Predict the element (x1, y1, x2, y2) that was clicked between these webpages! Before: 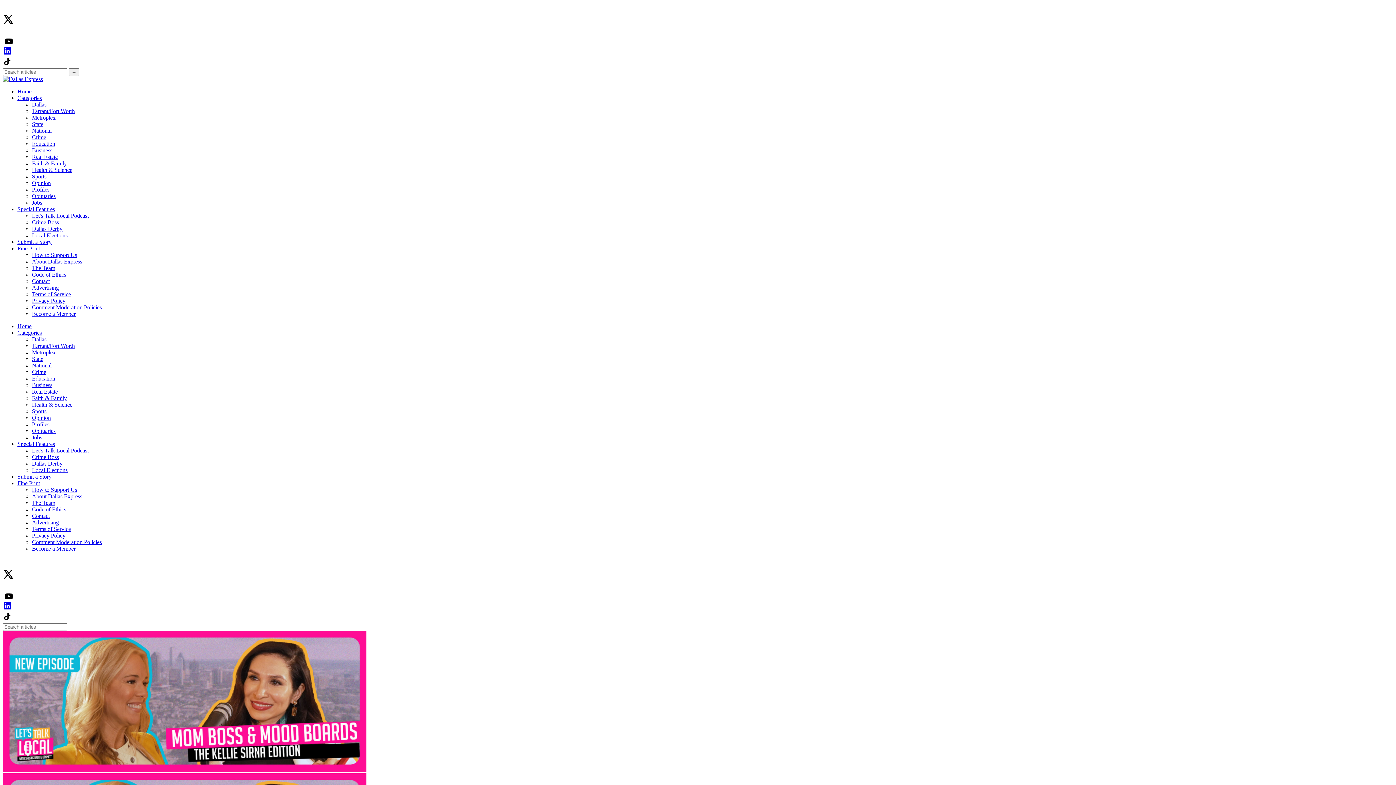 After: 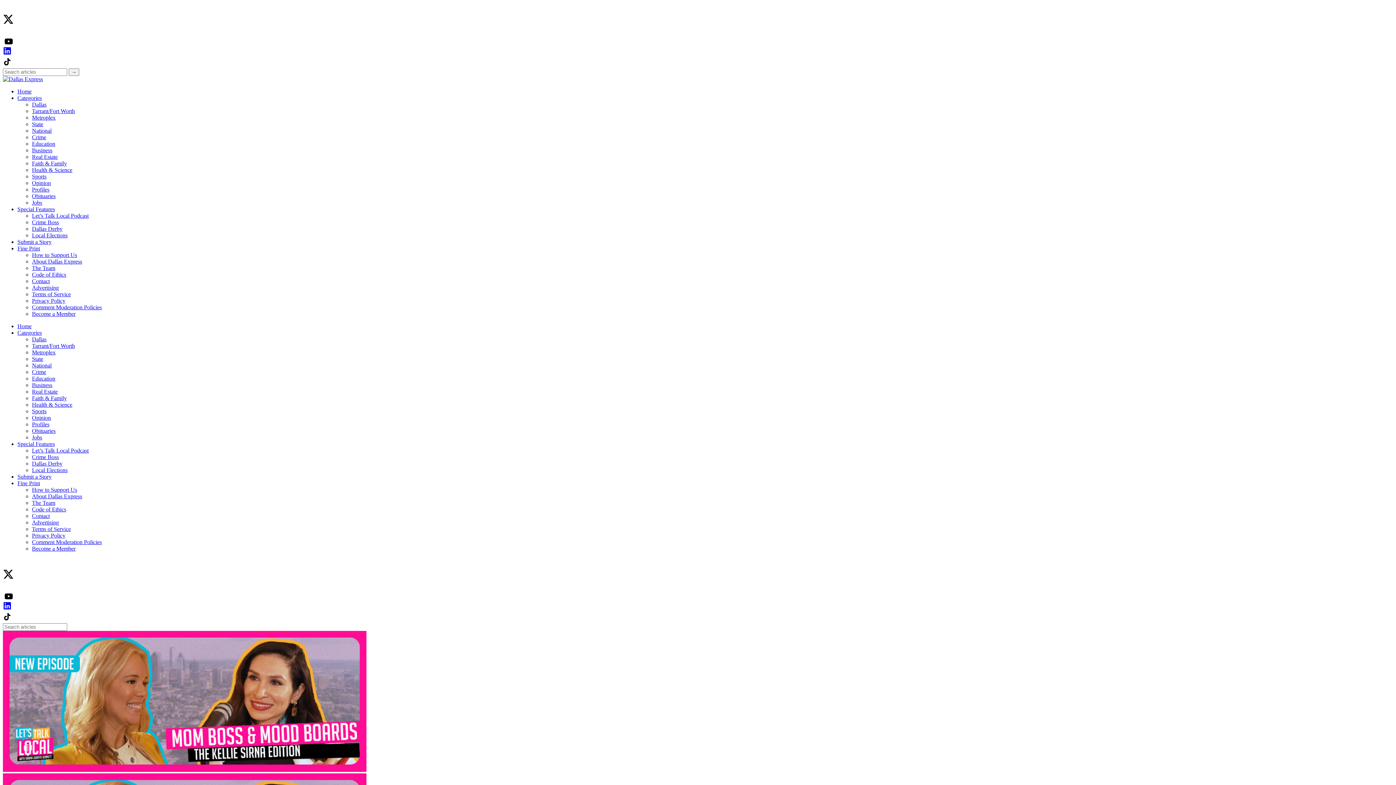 Action: label: Health & Science bbox: (32, 401, 72, 408)